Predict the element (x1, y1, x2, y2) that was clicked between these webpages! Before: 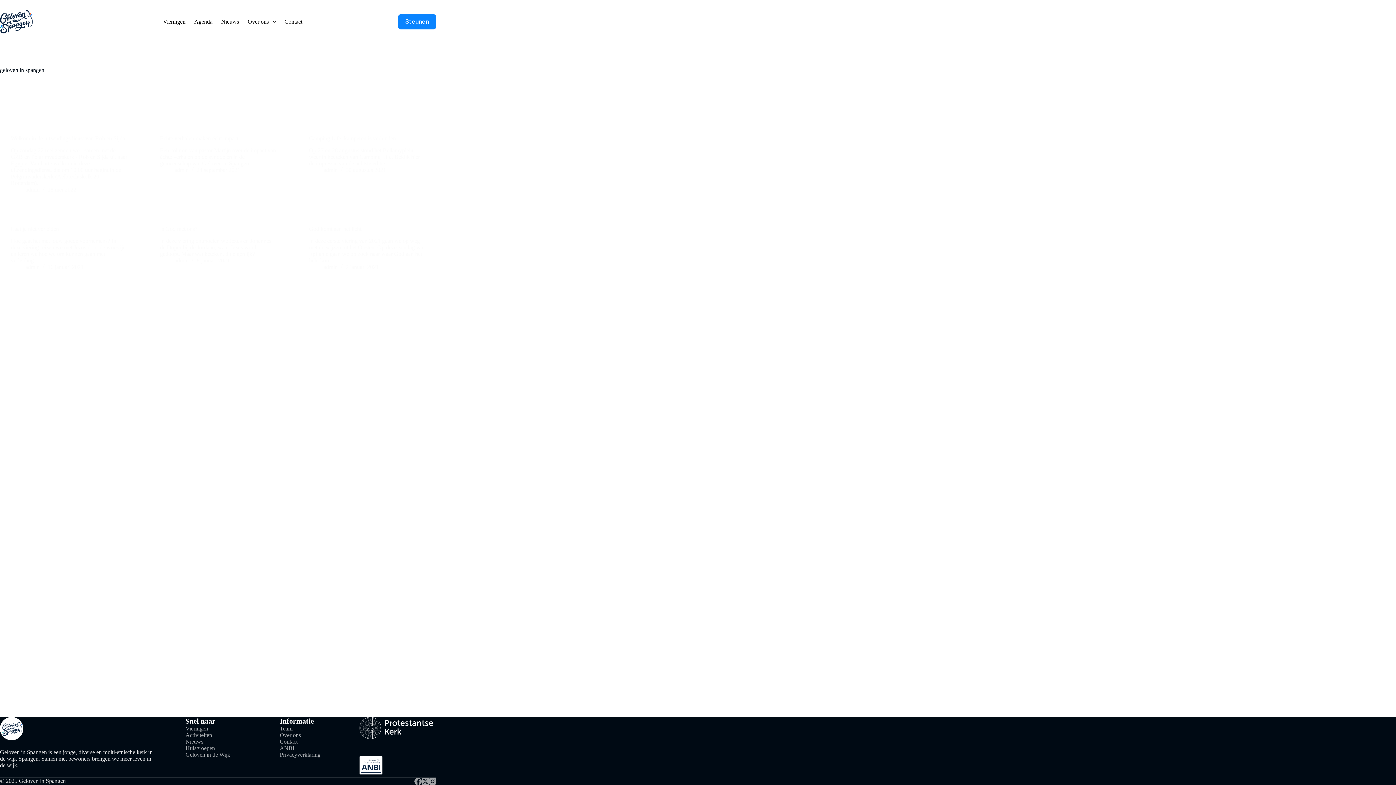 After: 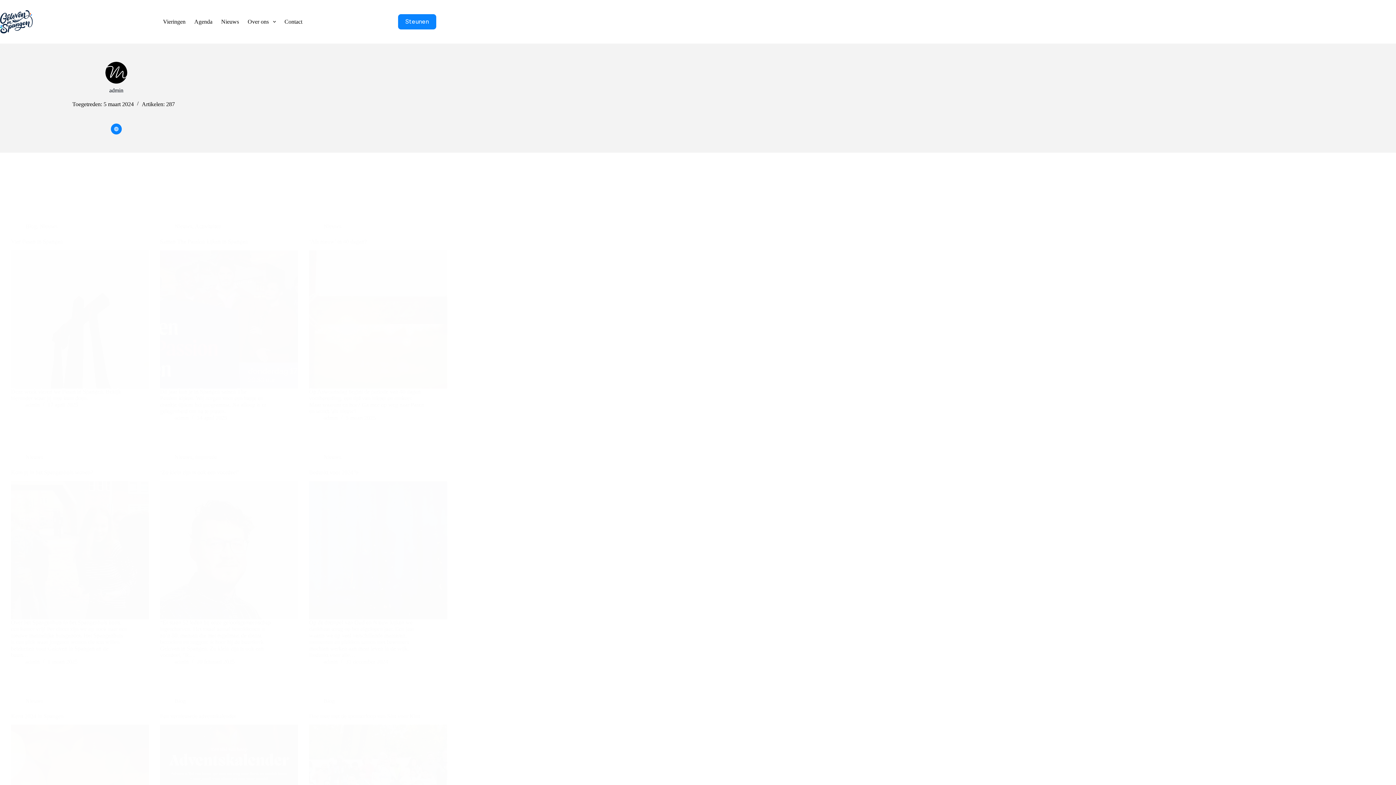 Action: bbox: (25, 263, 39, 270) label: admin